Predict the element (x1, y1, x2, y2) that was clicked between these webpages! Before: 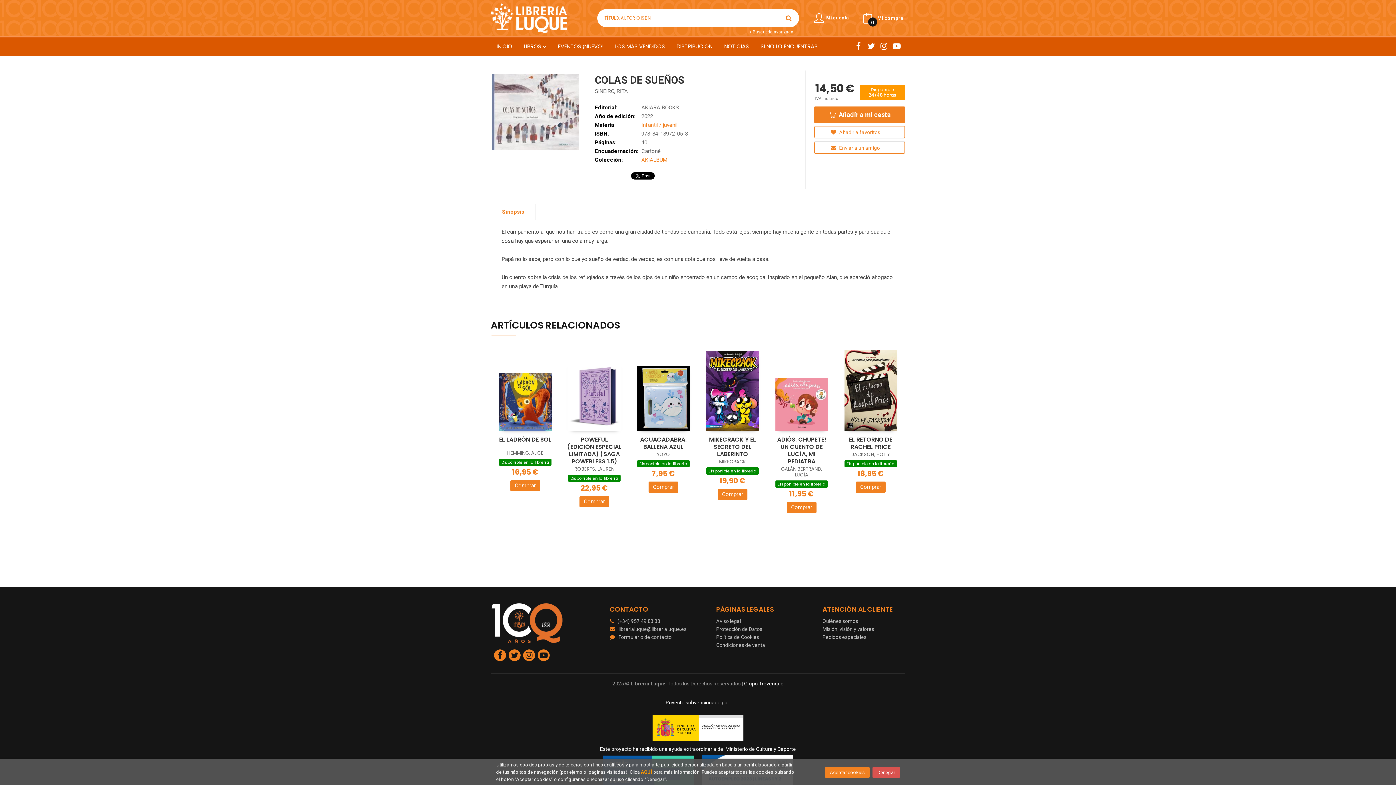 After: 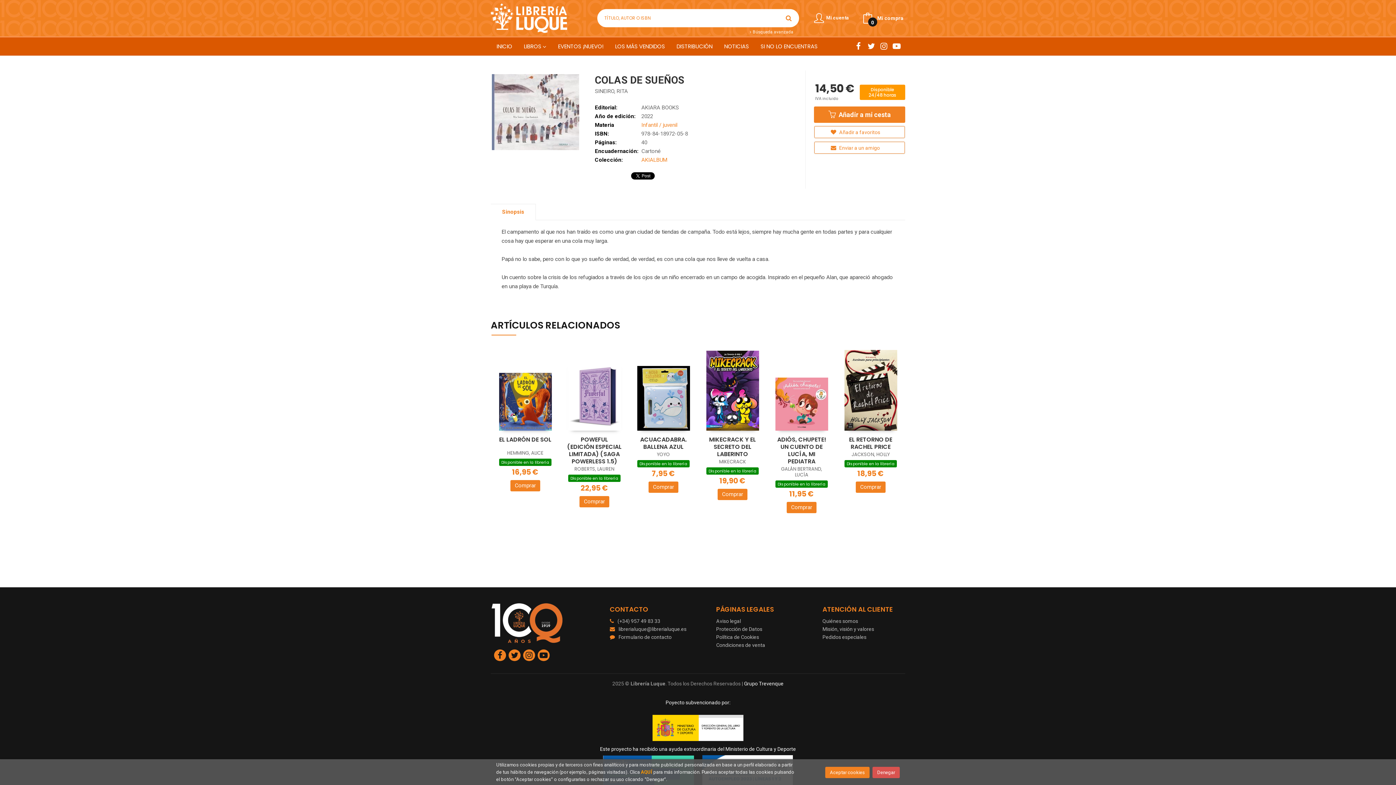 Action: label: Comprar bbox: (786, 502, 816, 513)